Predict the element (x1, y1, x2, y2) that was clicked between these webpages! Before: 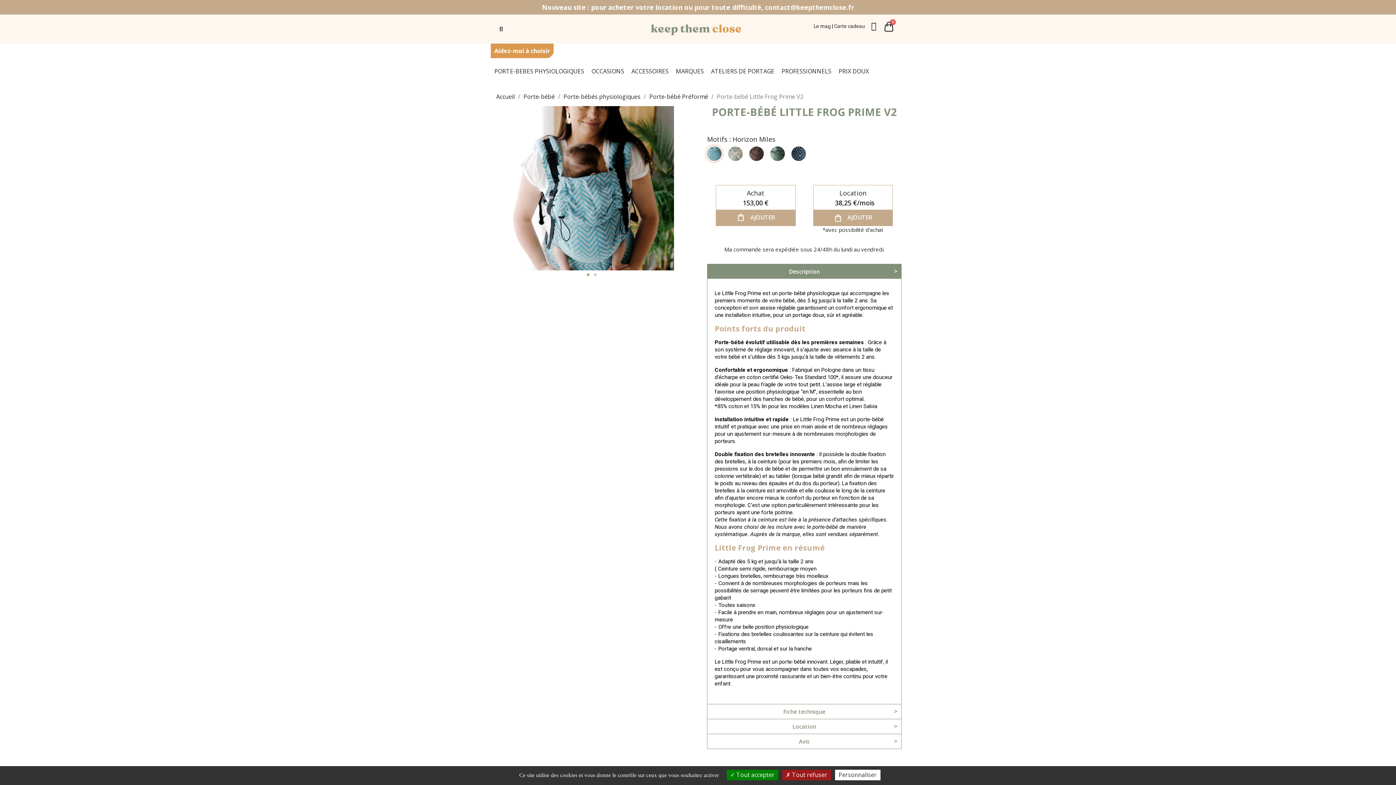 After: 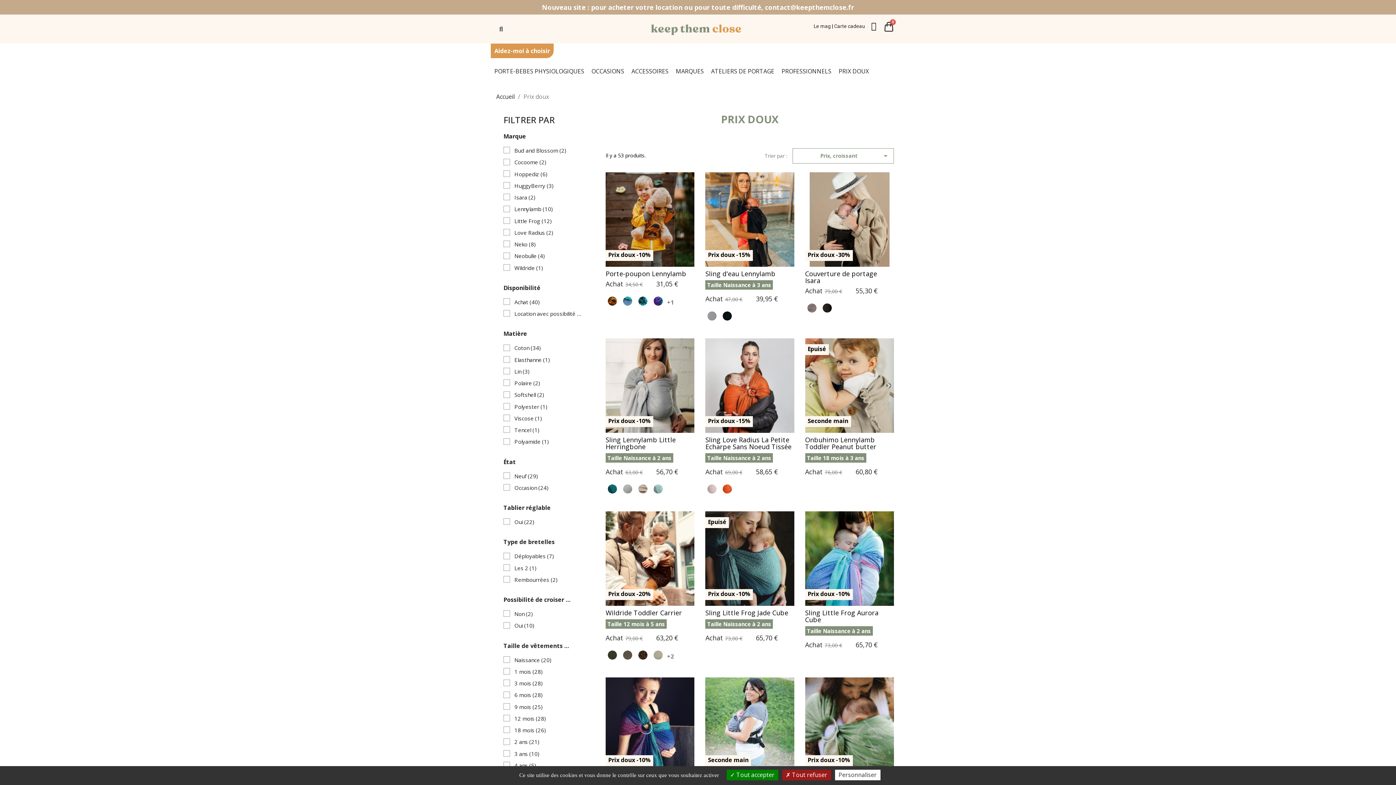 Action: bbox: (838, 62, 876, 80) label: PRIX DOUX